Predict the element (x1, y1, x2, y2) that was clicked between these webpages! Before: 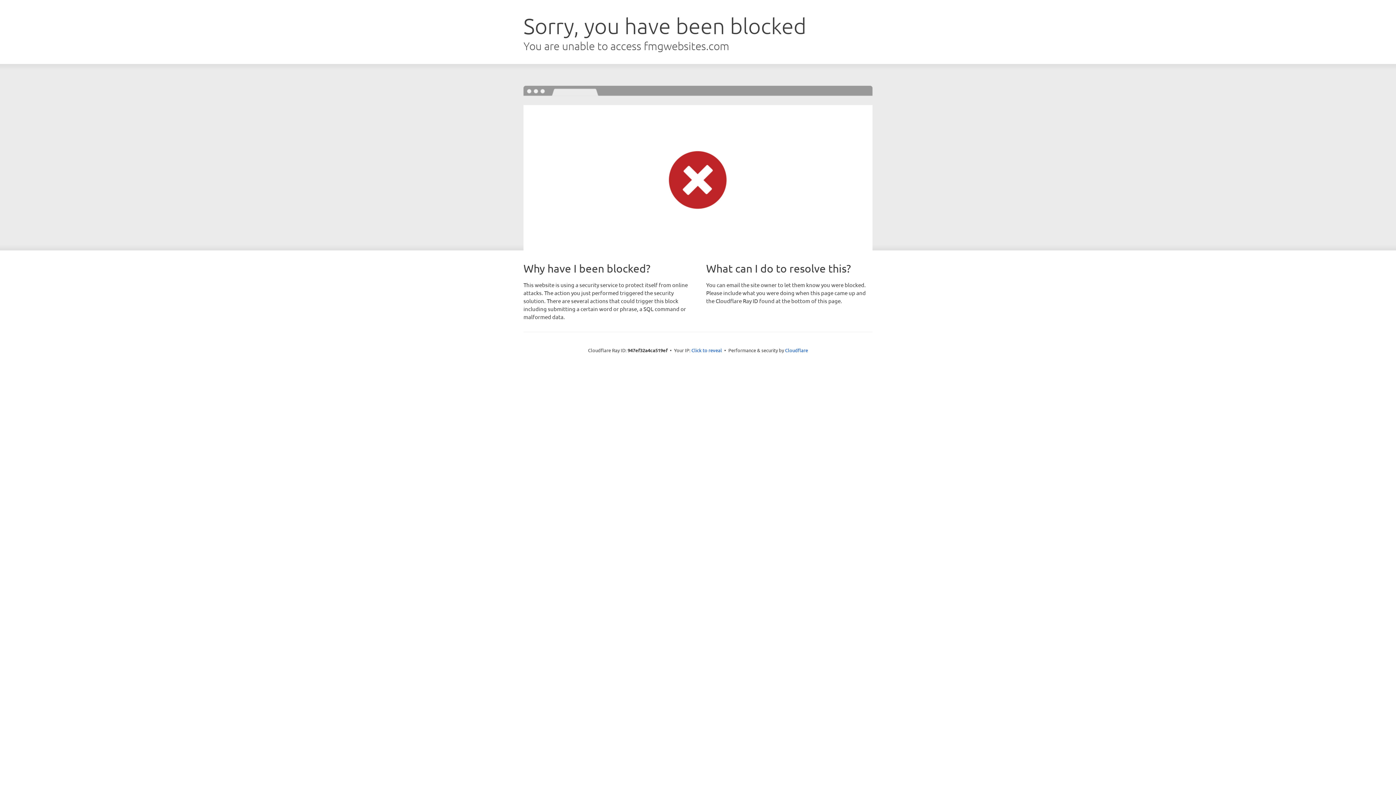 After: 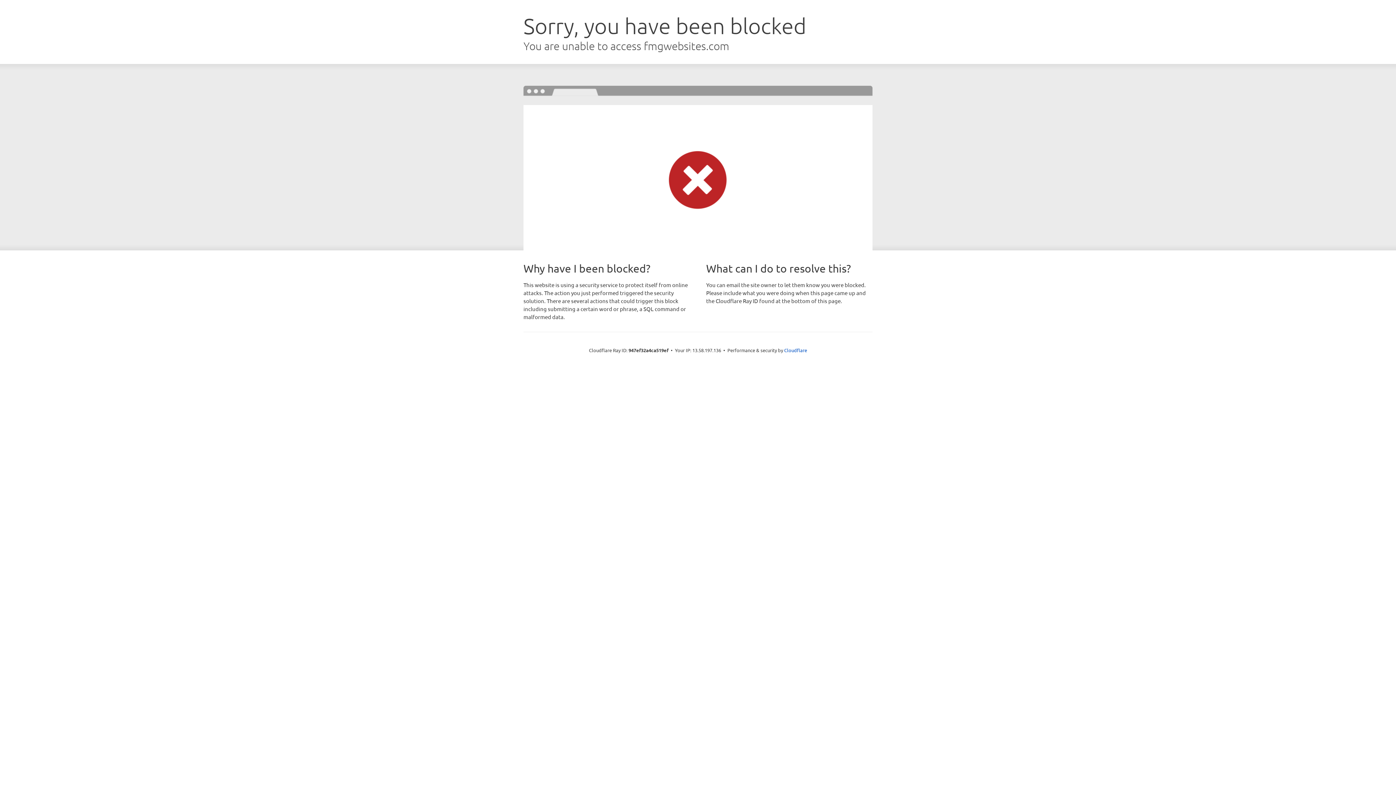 Action: bbox: (691, 346, 722, 353) label: Click to reveal